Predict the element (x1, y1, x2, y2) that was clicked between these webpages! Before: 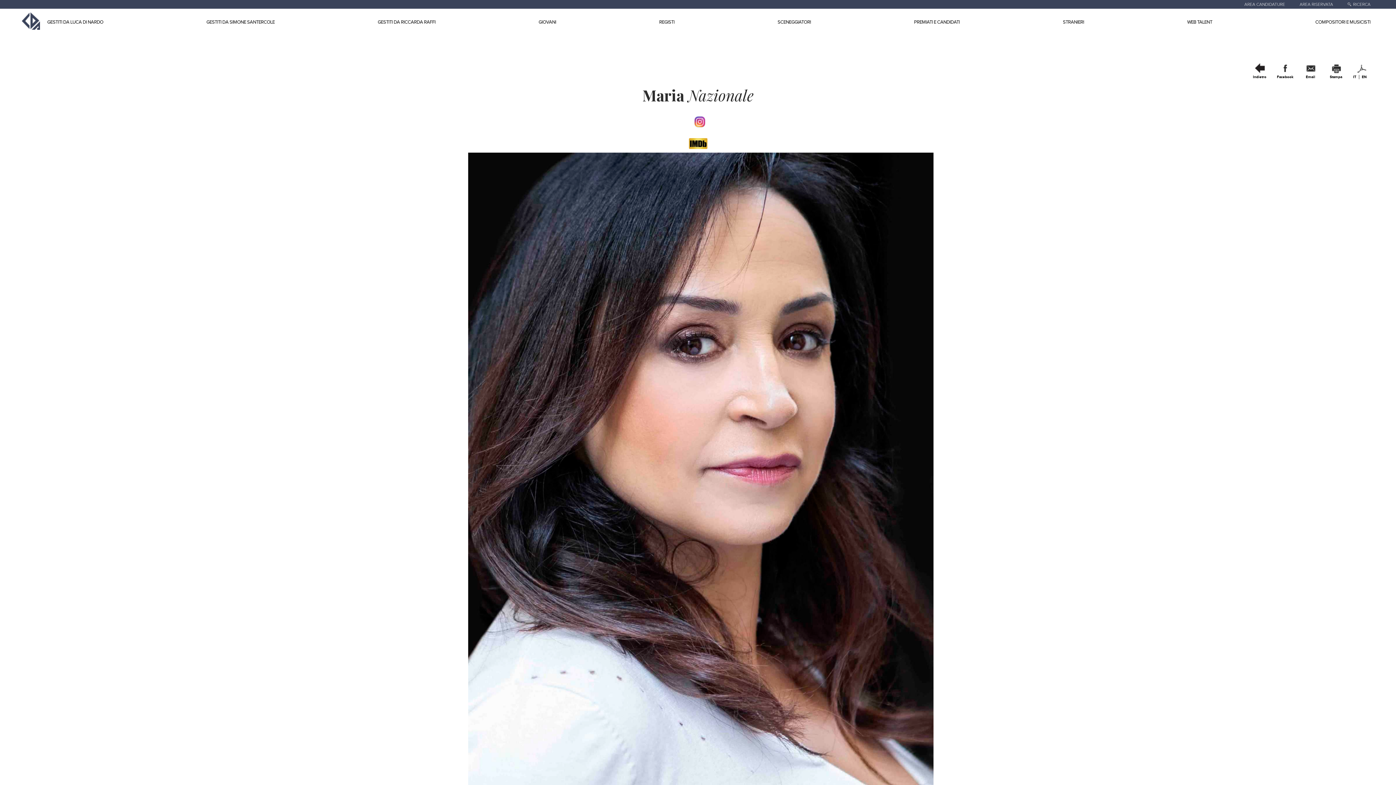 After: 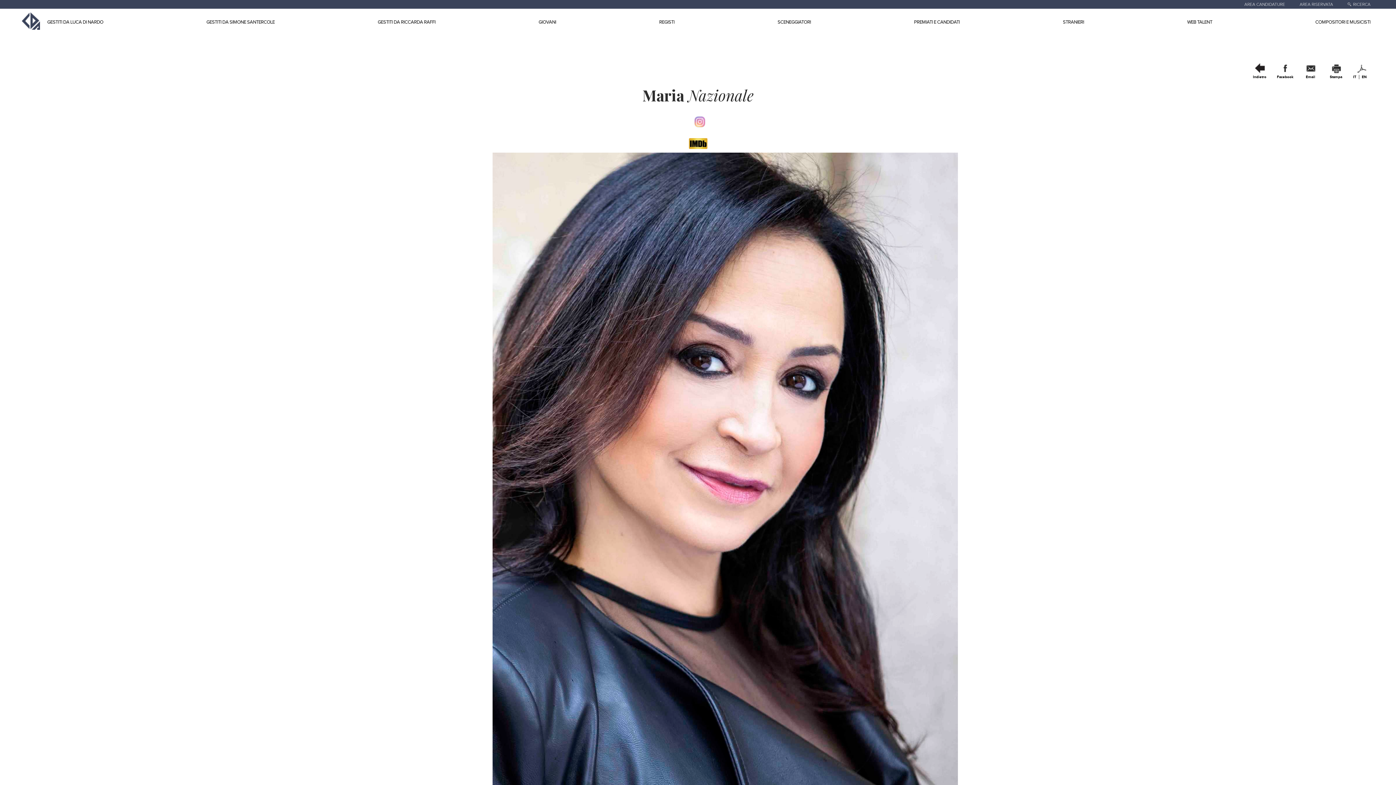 Action: bbox: (690, 123, 705, 129)